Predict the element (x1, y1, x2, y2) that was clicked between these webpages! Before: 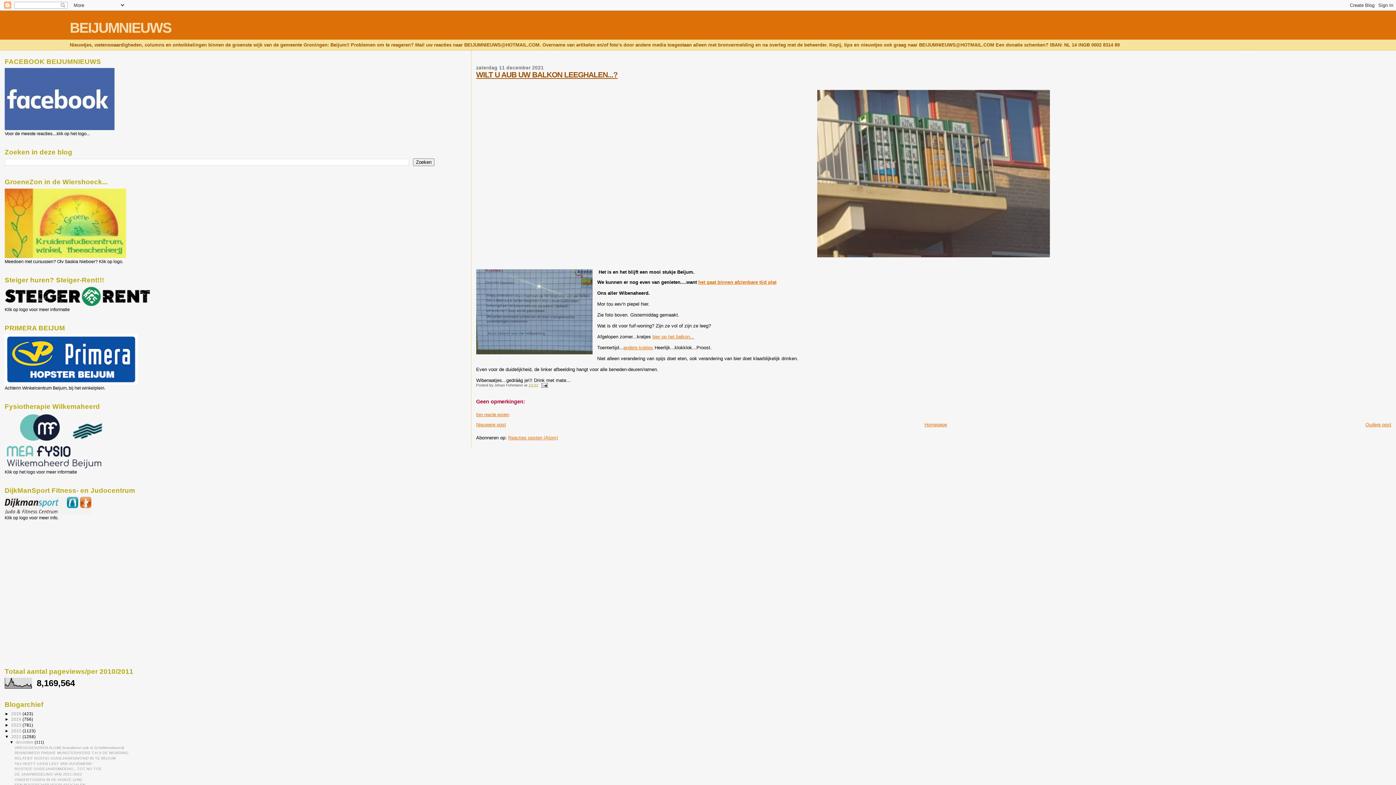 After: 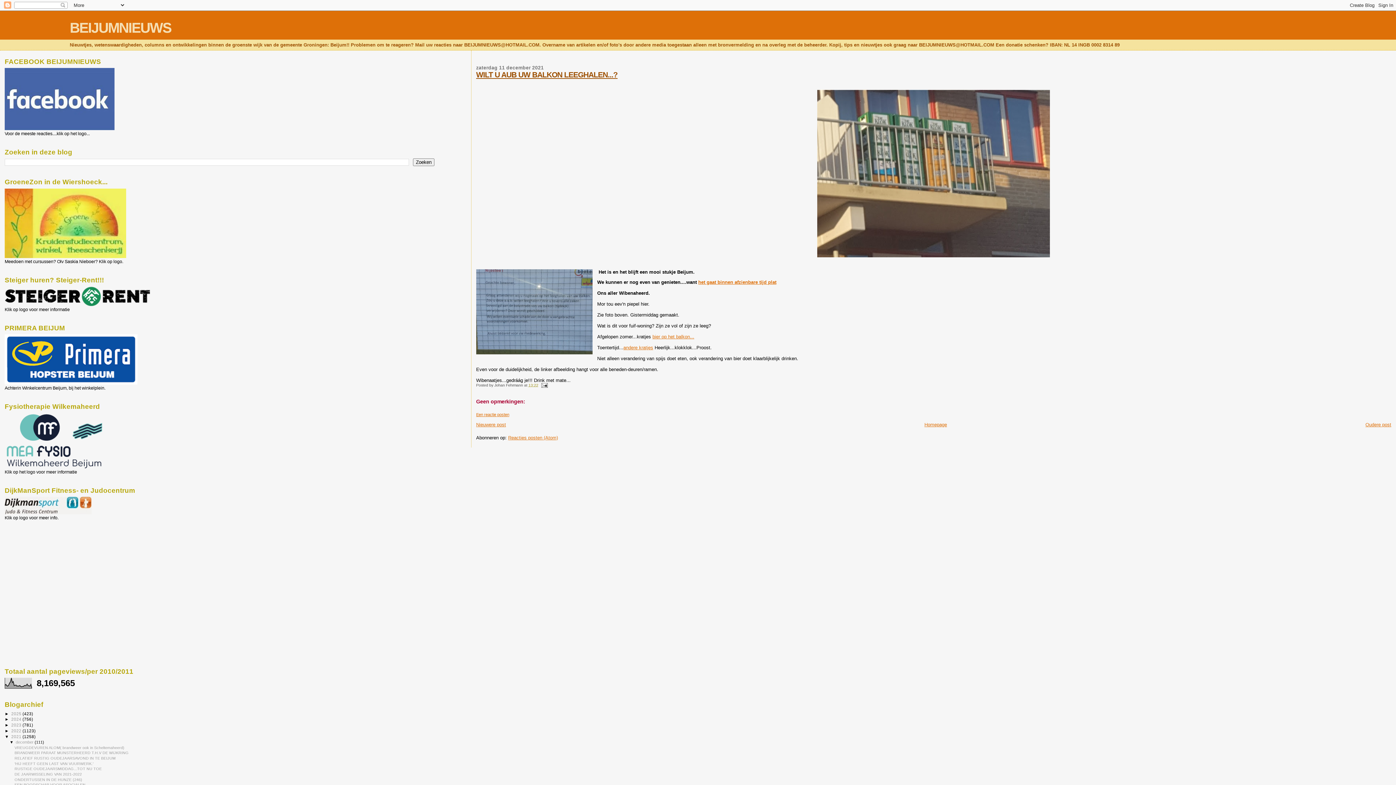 Action: label: 13:22 bbox: (528, 383, 538, 387)